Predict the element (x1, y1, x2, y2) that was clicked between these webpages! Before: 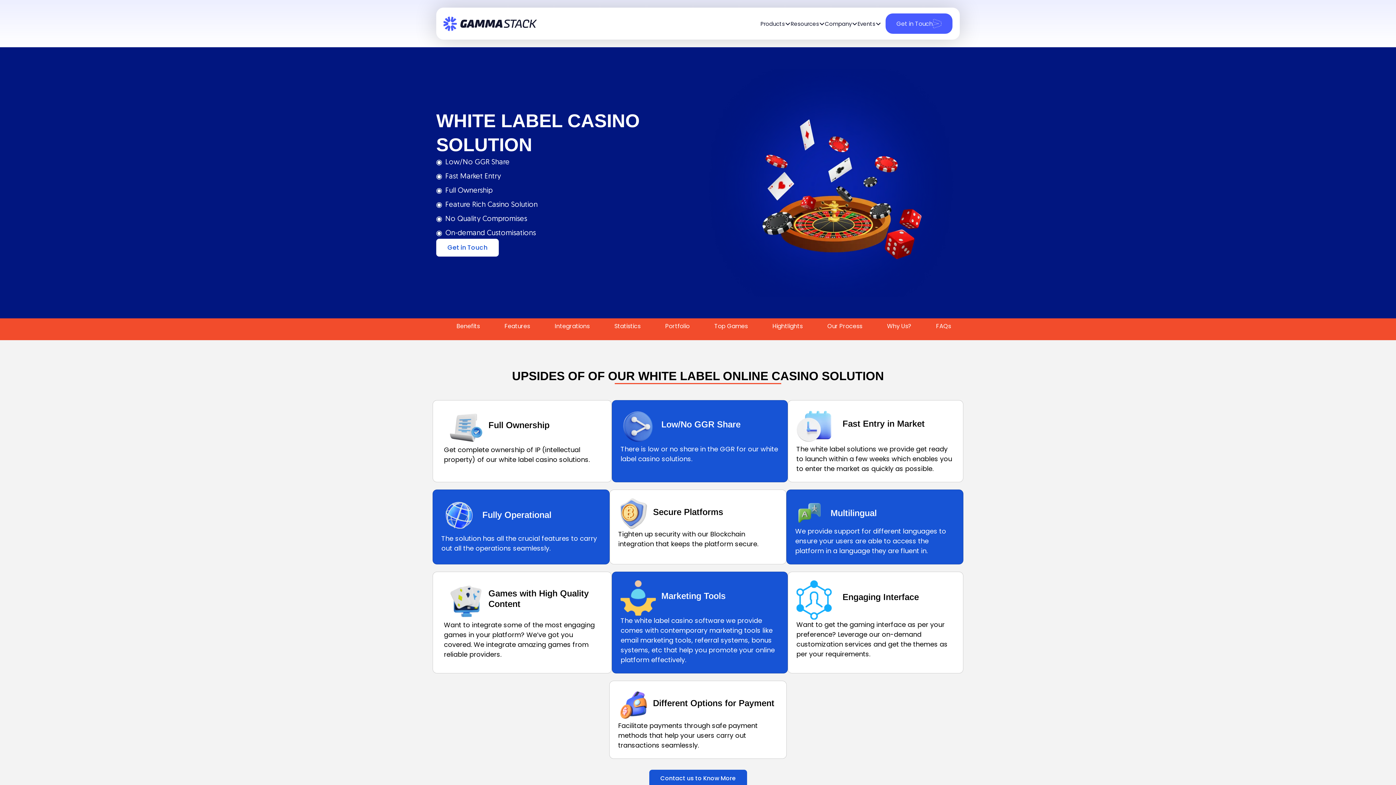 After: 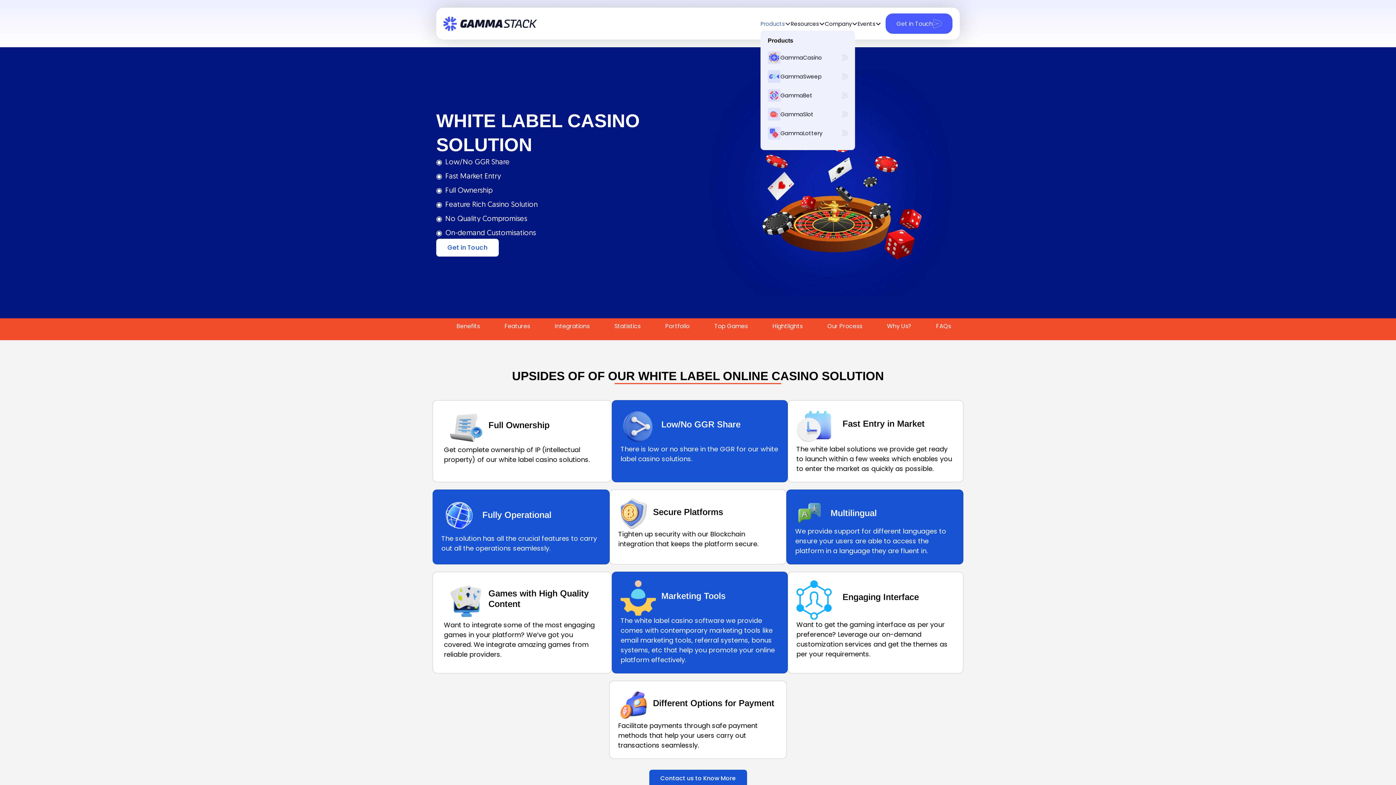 Action: bbox: (760, 20, 790, 26) label: Products